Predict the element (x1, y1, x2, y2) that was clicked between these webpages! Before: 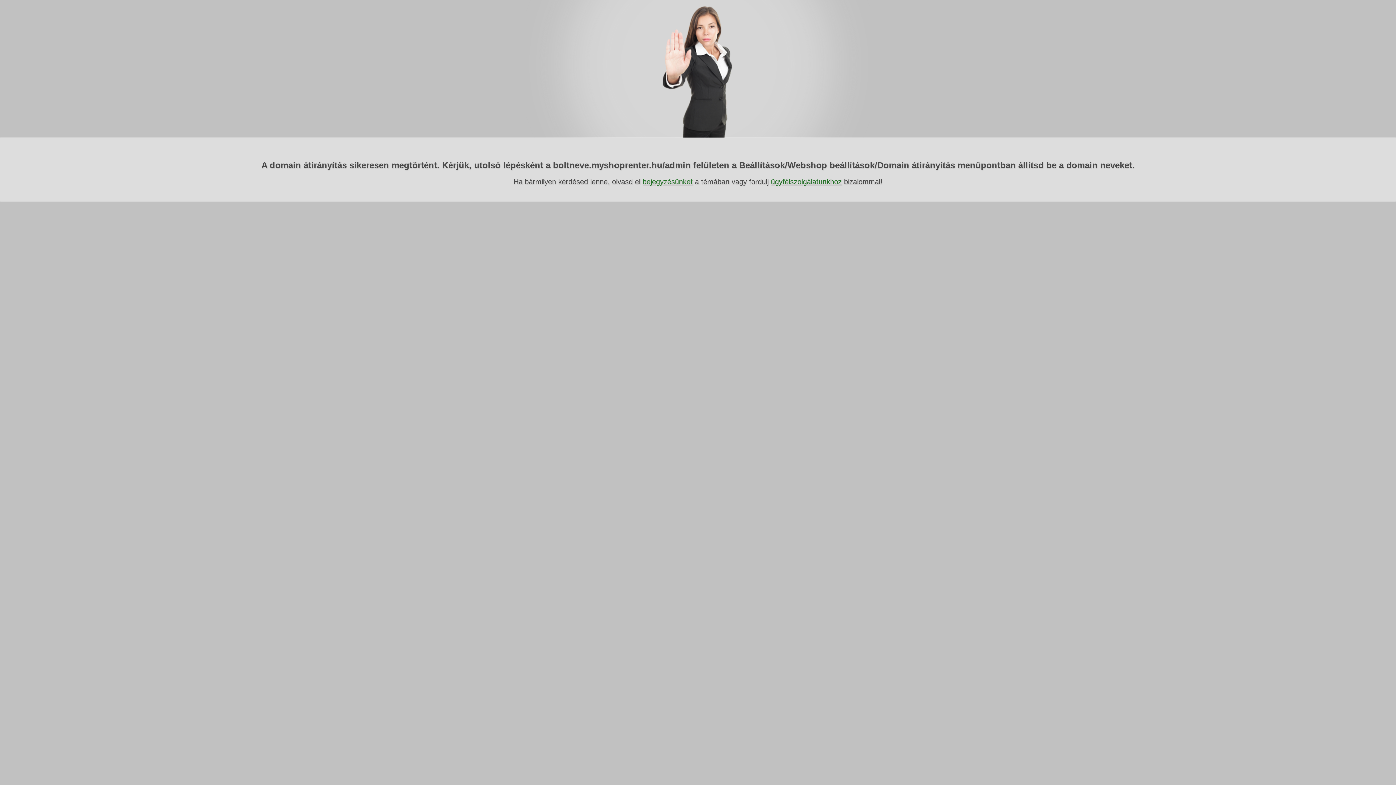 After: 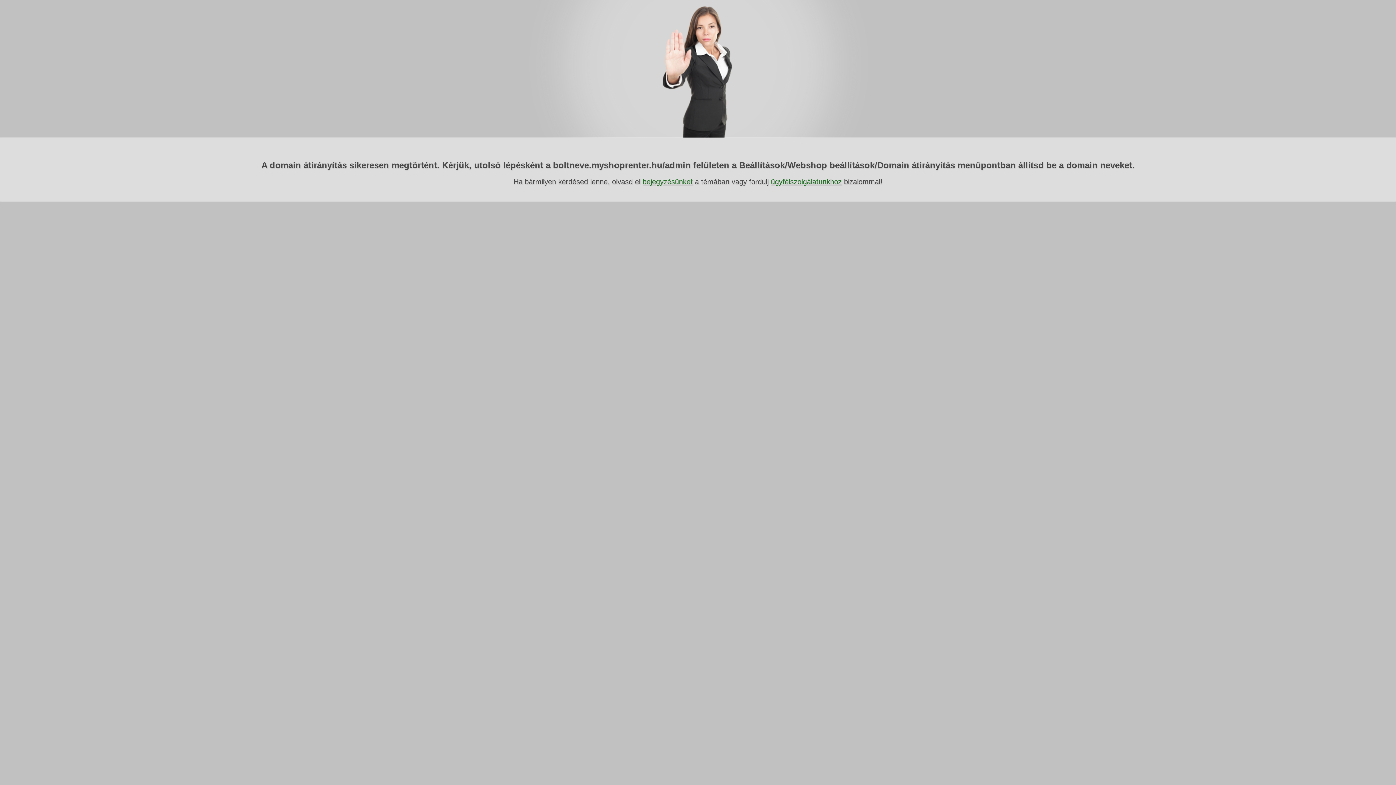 Action: bbox: (642, 177, 692, 185) label: bejegyzésünket